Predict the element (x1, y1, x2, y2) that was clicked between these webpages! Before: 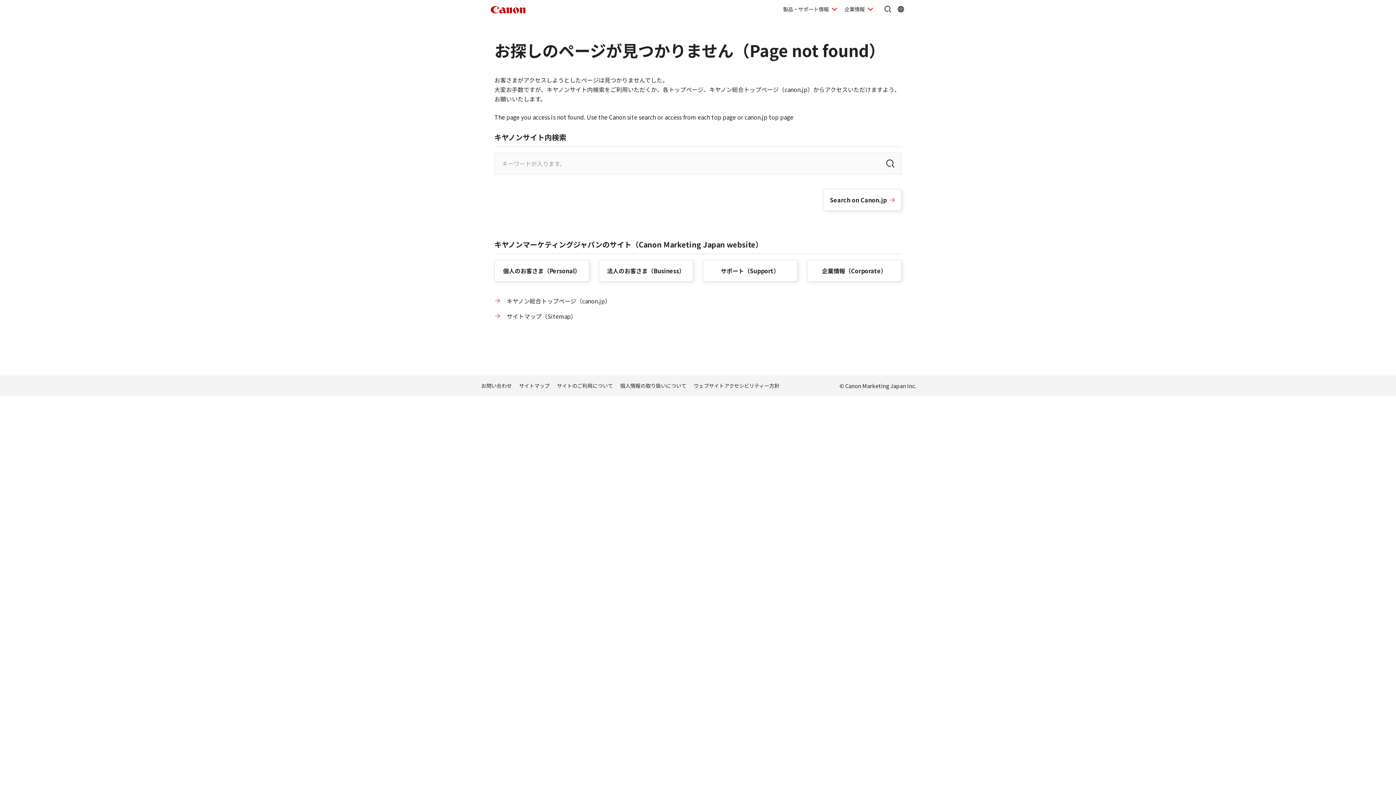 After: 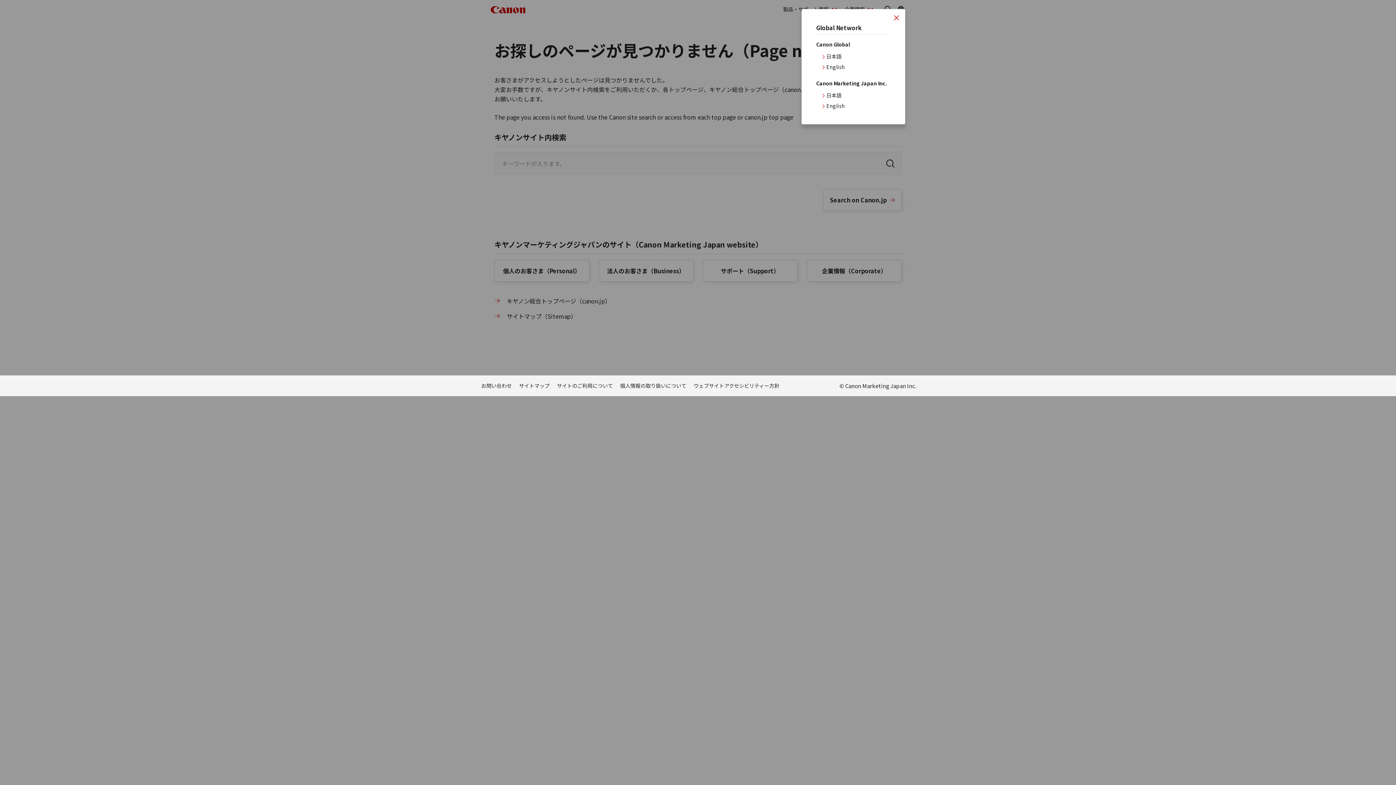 Action: bbox: (896, 4, 905, 13) label: Global Networkを開く